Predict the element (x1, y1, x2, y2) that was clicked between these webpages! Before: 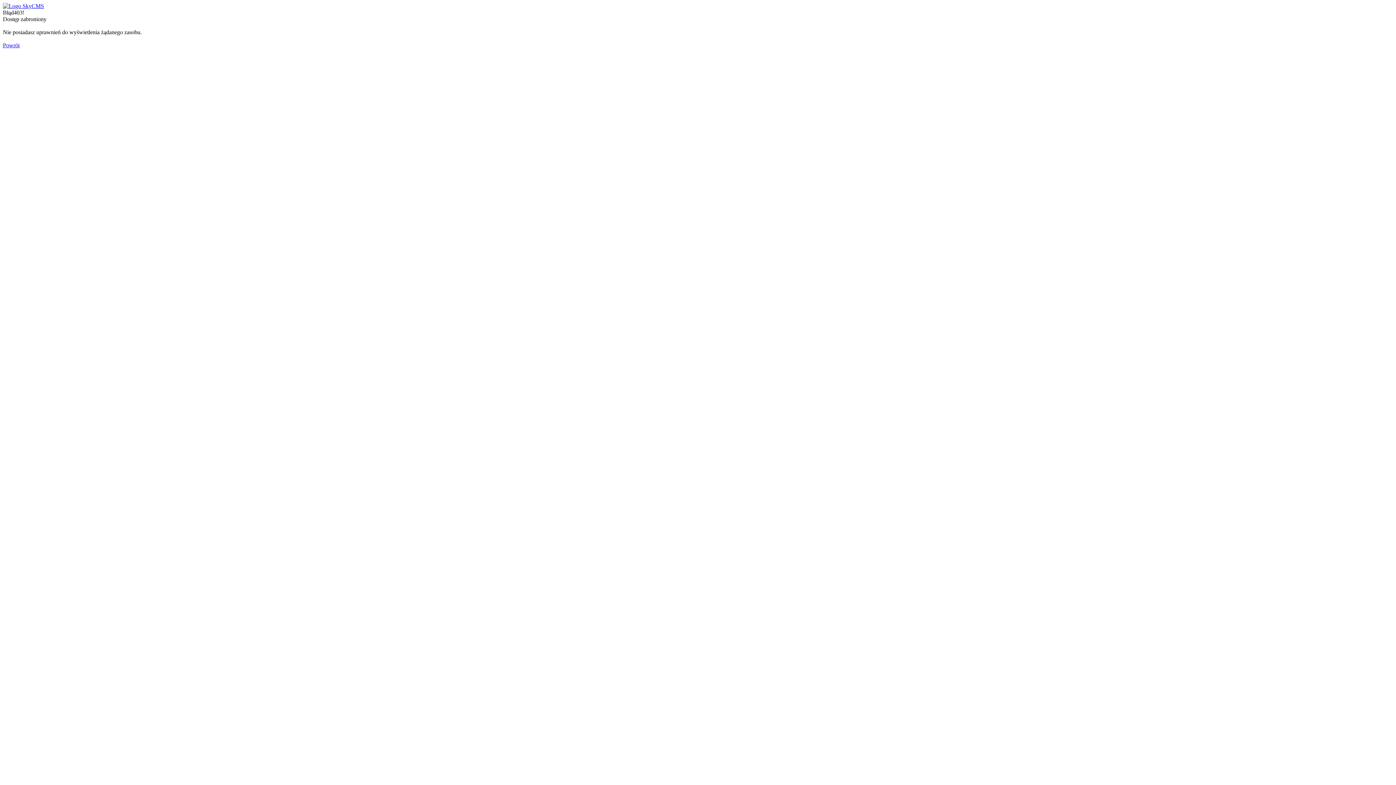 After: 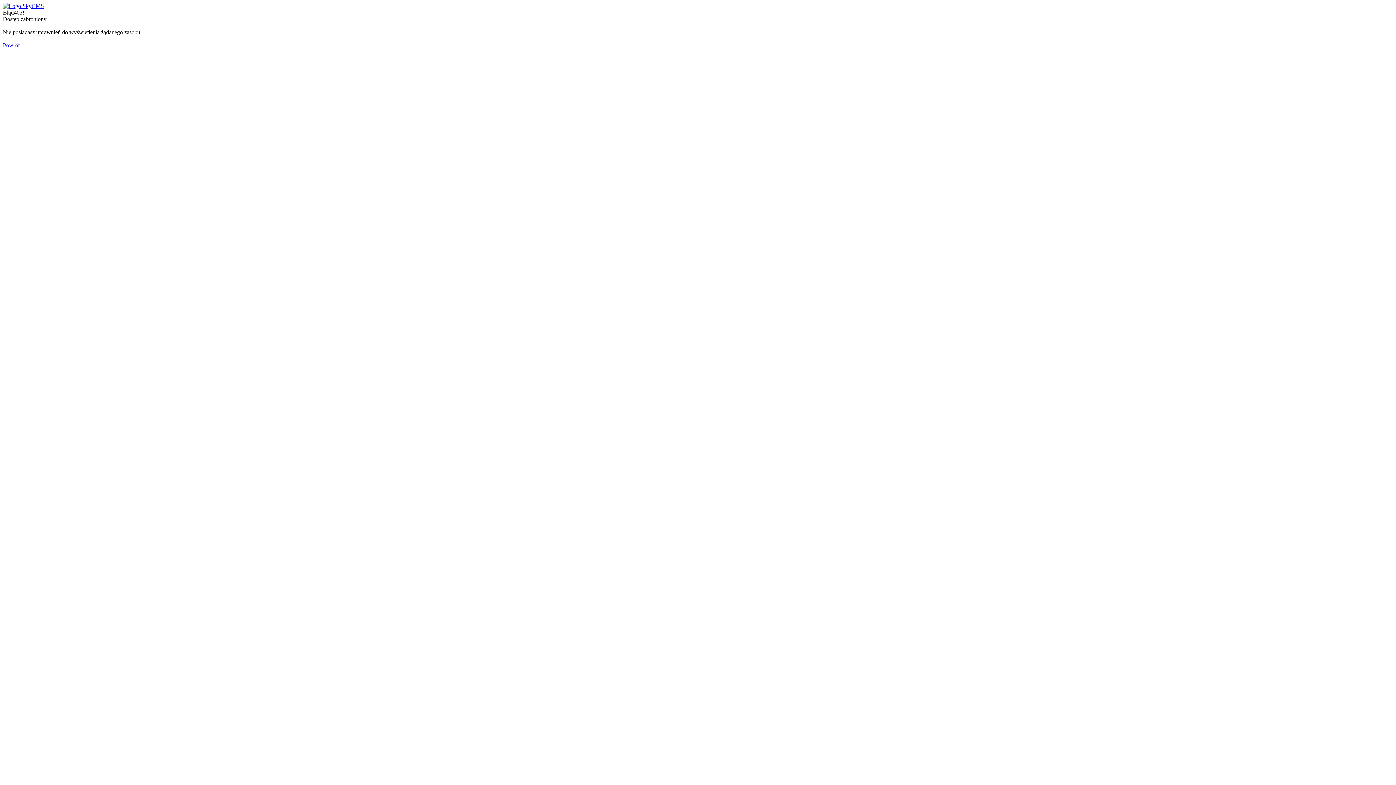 Action: bbox: (2, 42, 19, 48) label: Powrót